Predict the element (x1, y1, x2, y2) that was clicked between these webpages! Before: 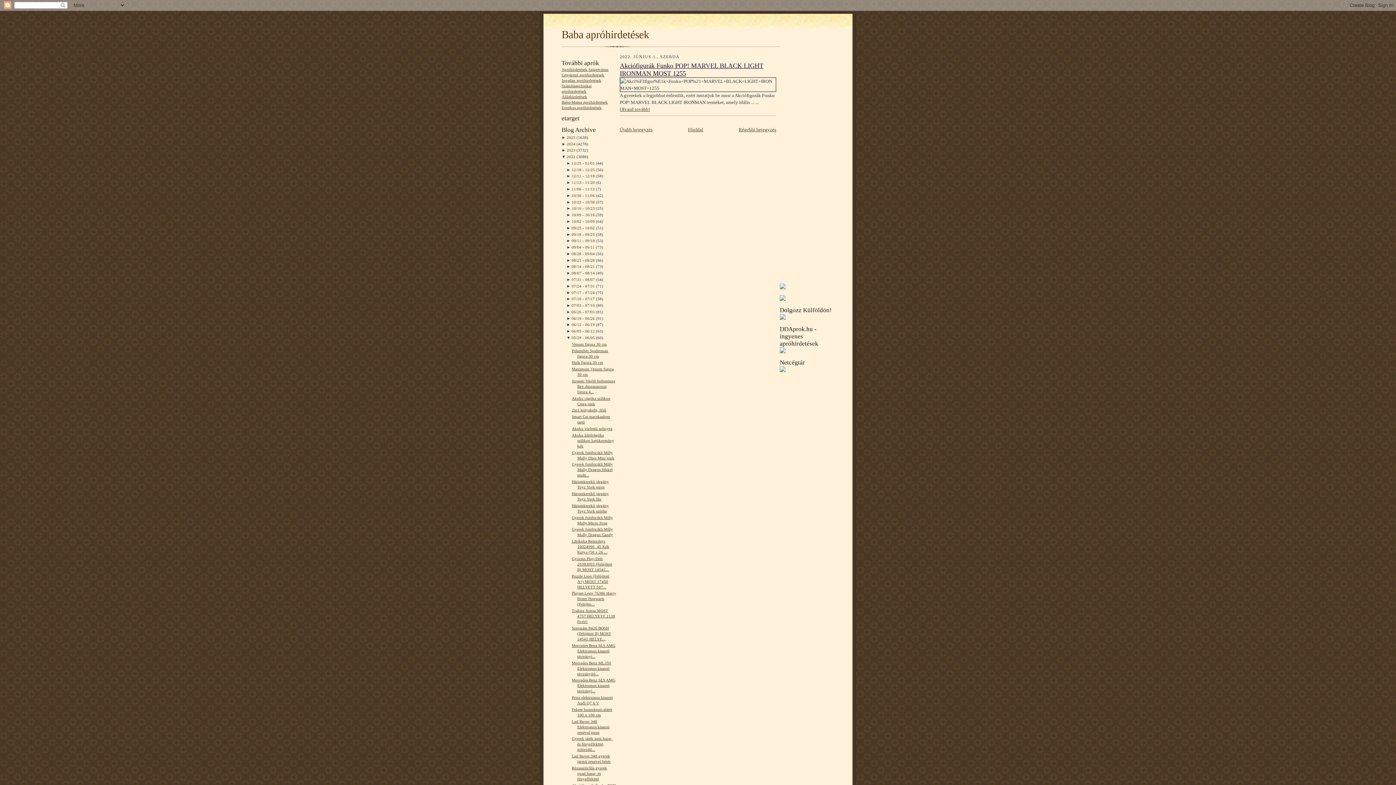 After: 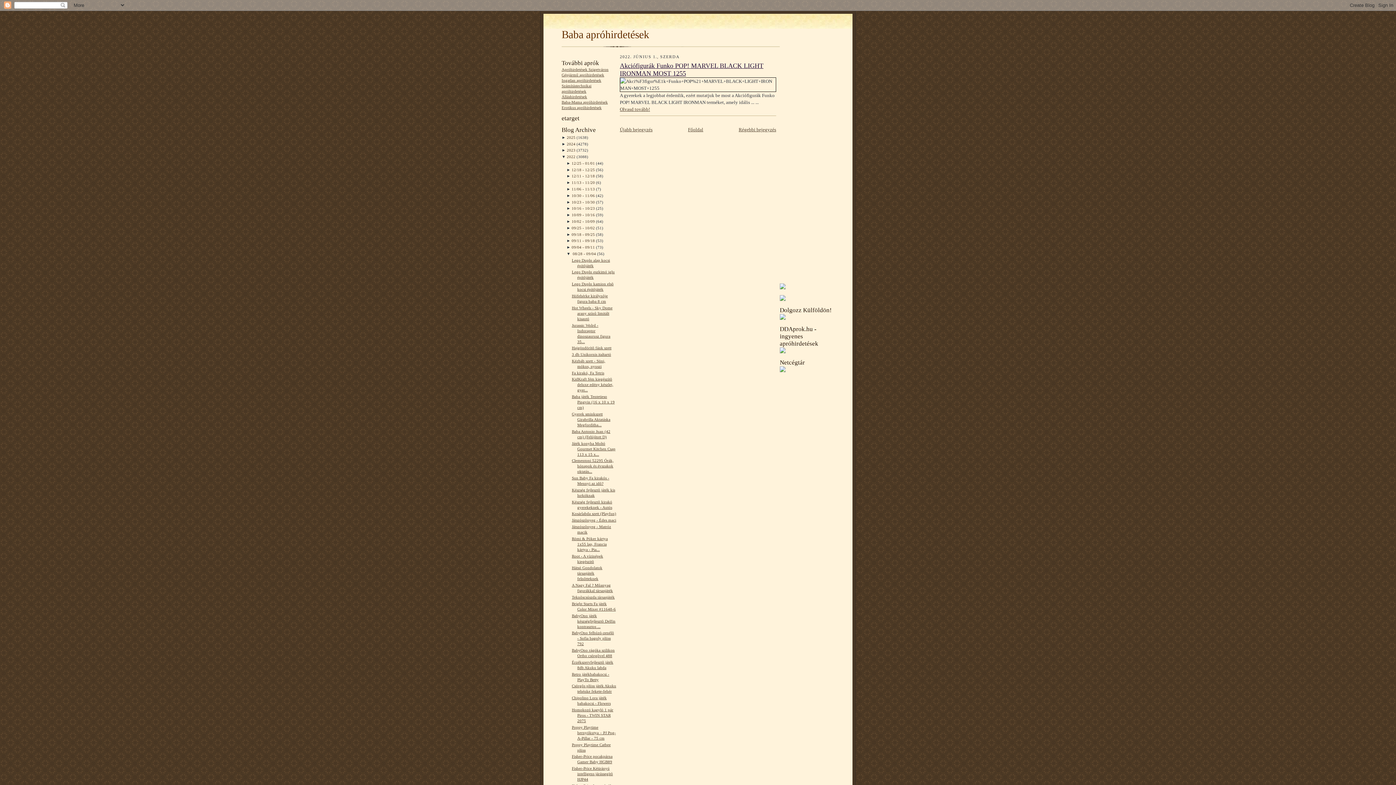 Action: label: ►  bbox: (566, 251, 571, 255)